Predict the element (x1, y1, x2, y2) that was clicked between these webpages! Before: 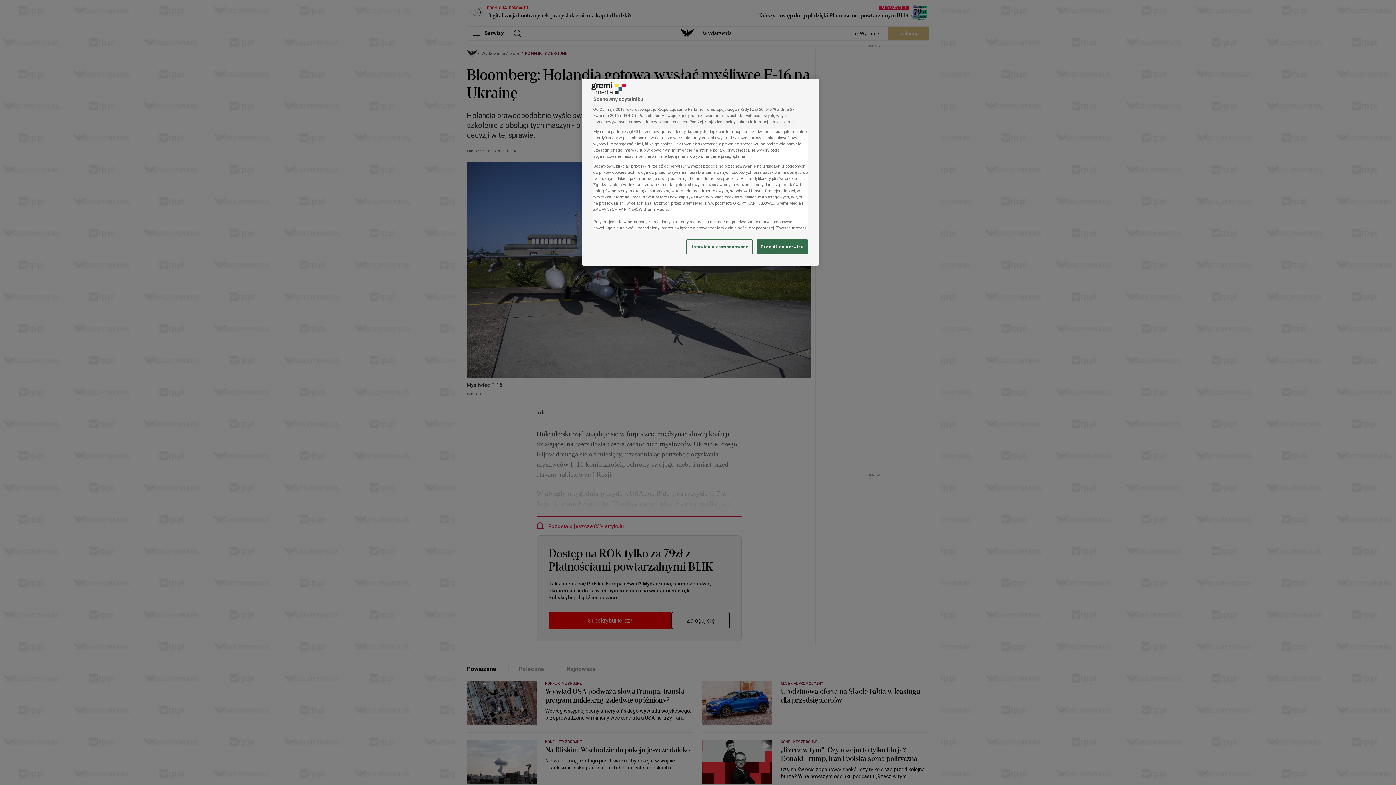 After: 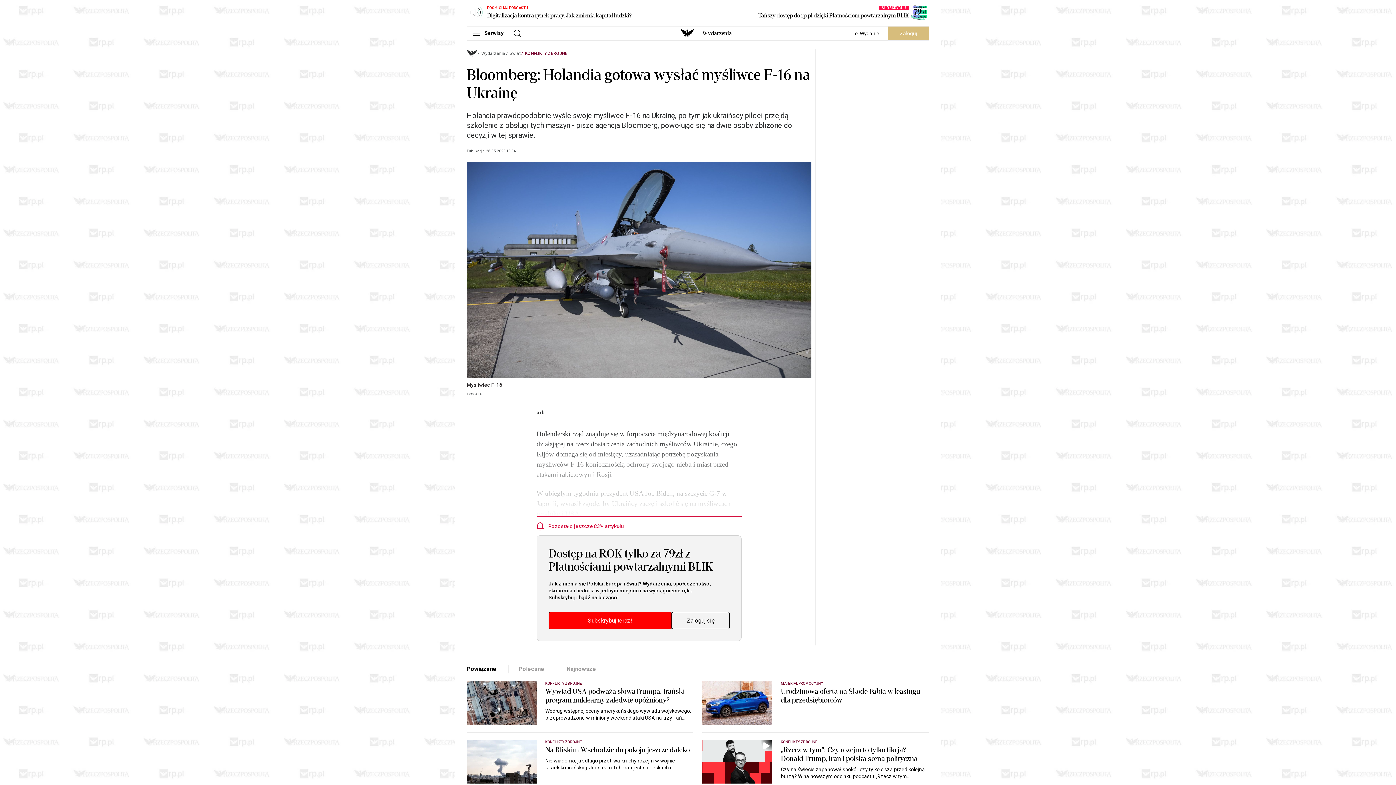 Action: bbox: (757, 239, 808, 254) label: Przejdź do serwisu